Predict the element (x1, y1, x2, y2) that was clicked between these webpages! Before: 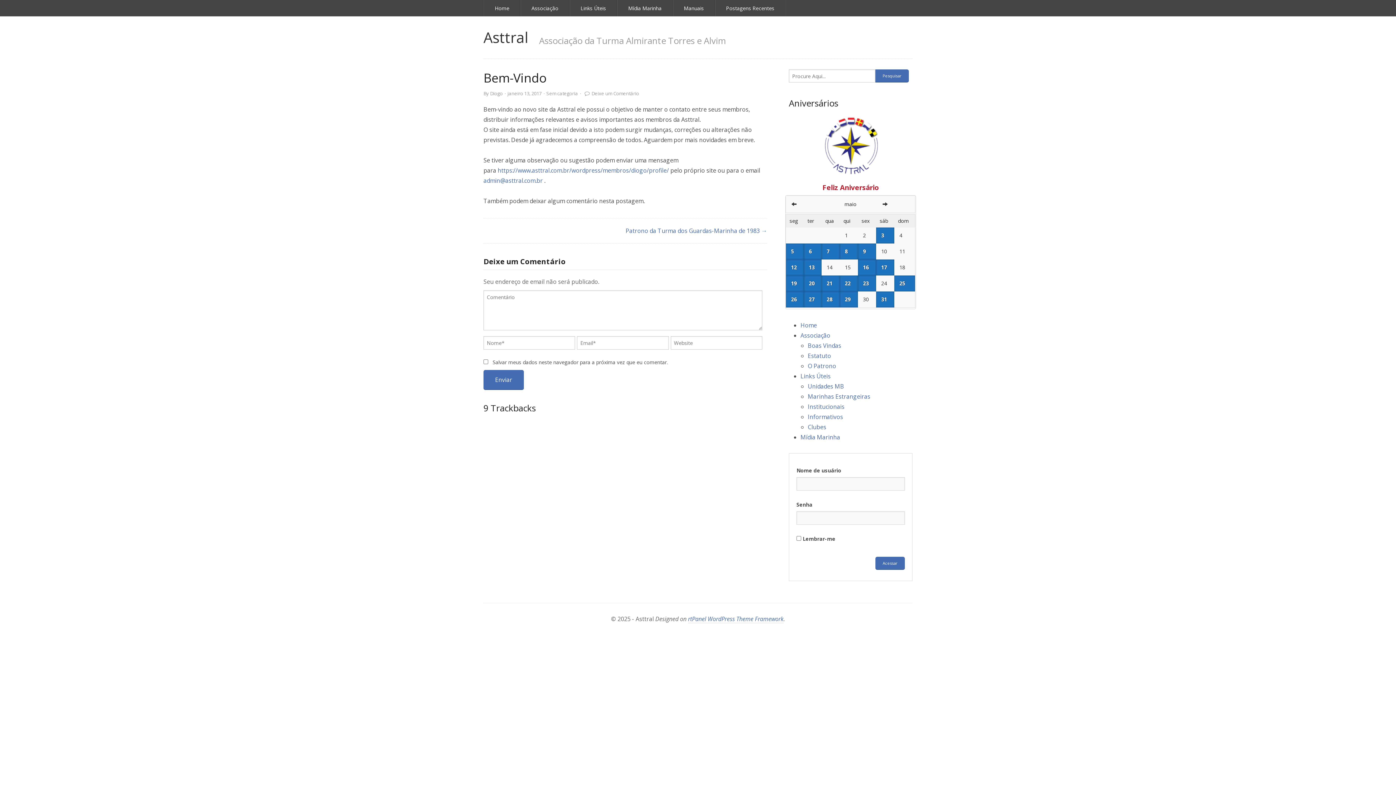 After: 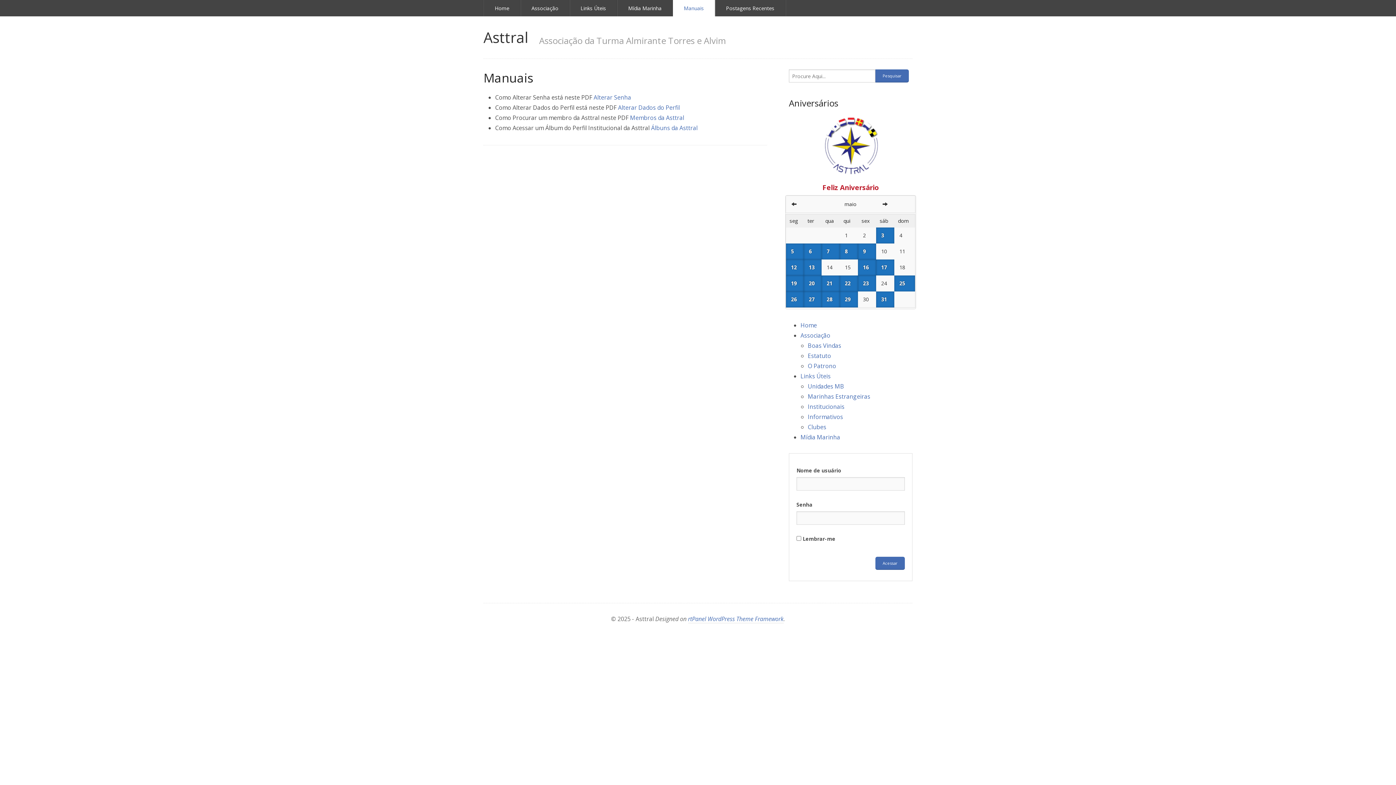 Action: label: Manuais bbox: (673, 0, 715, 16)